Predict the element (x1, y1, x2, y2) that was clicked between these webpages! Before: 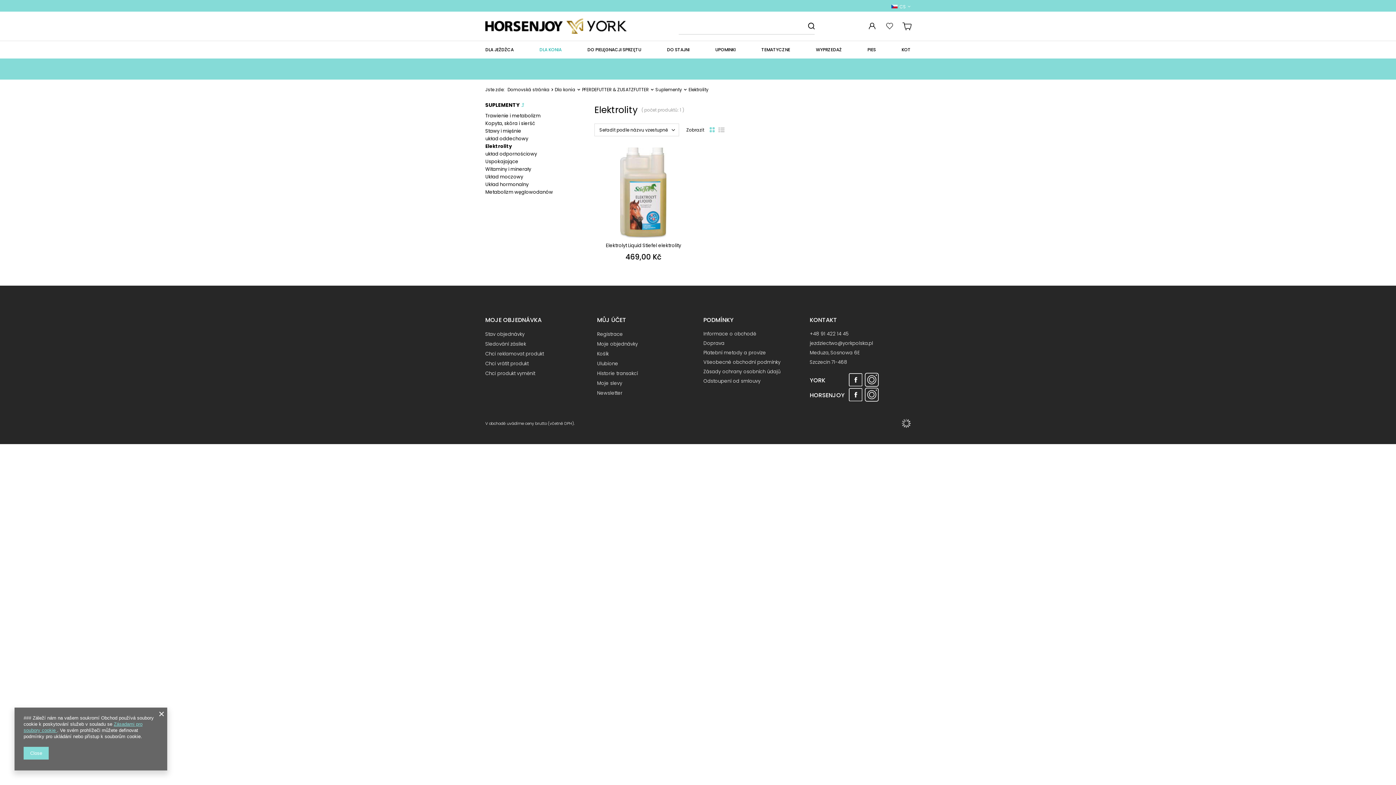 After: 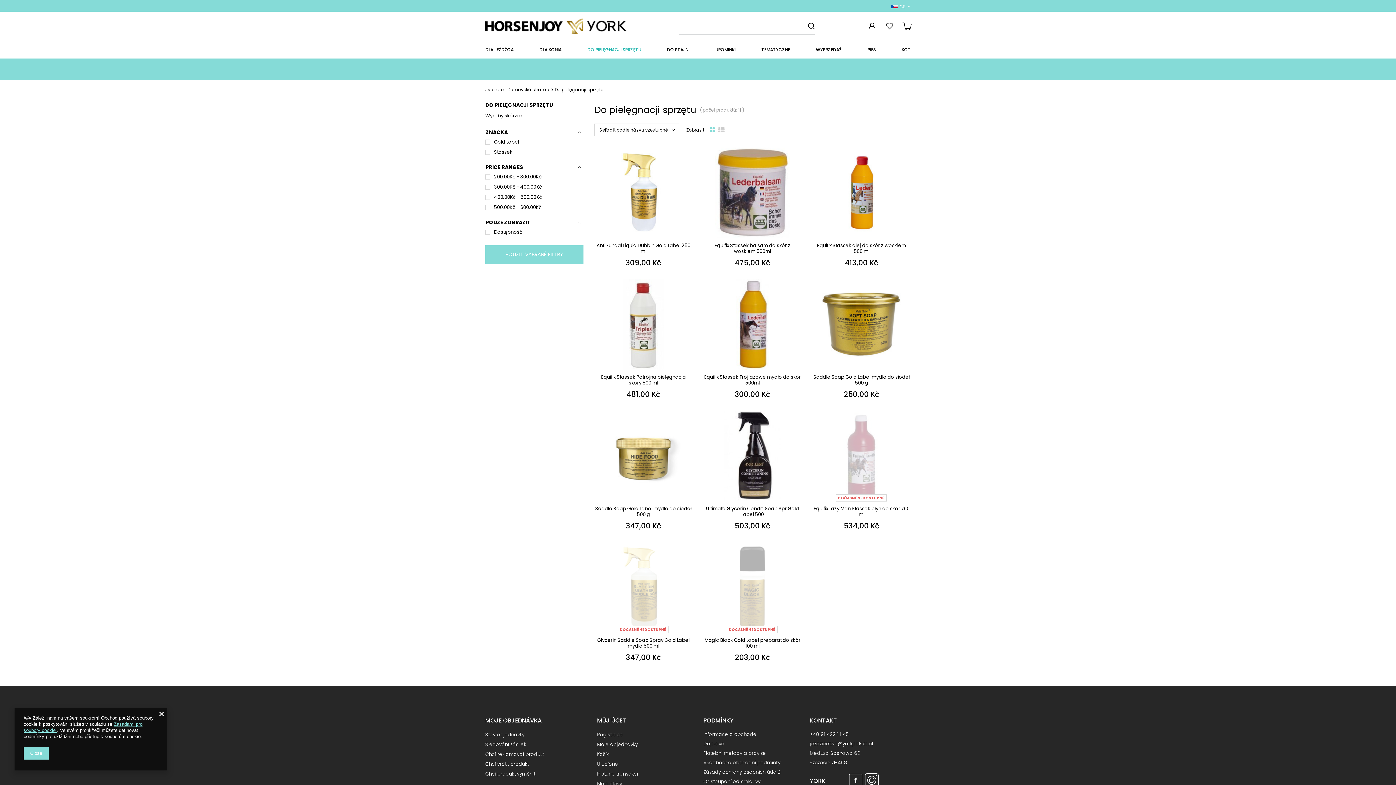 Action: bbox: (583, 45, 645, 58) label: DO PIELĘGNACJI SPRZĘTU